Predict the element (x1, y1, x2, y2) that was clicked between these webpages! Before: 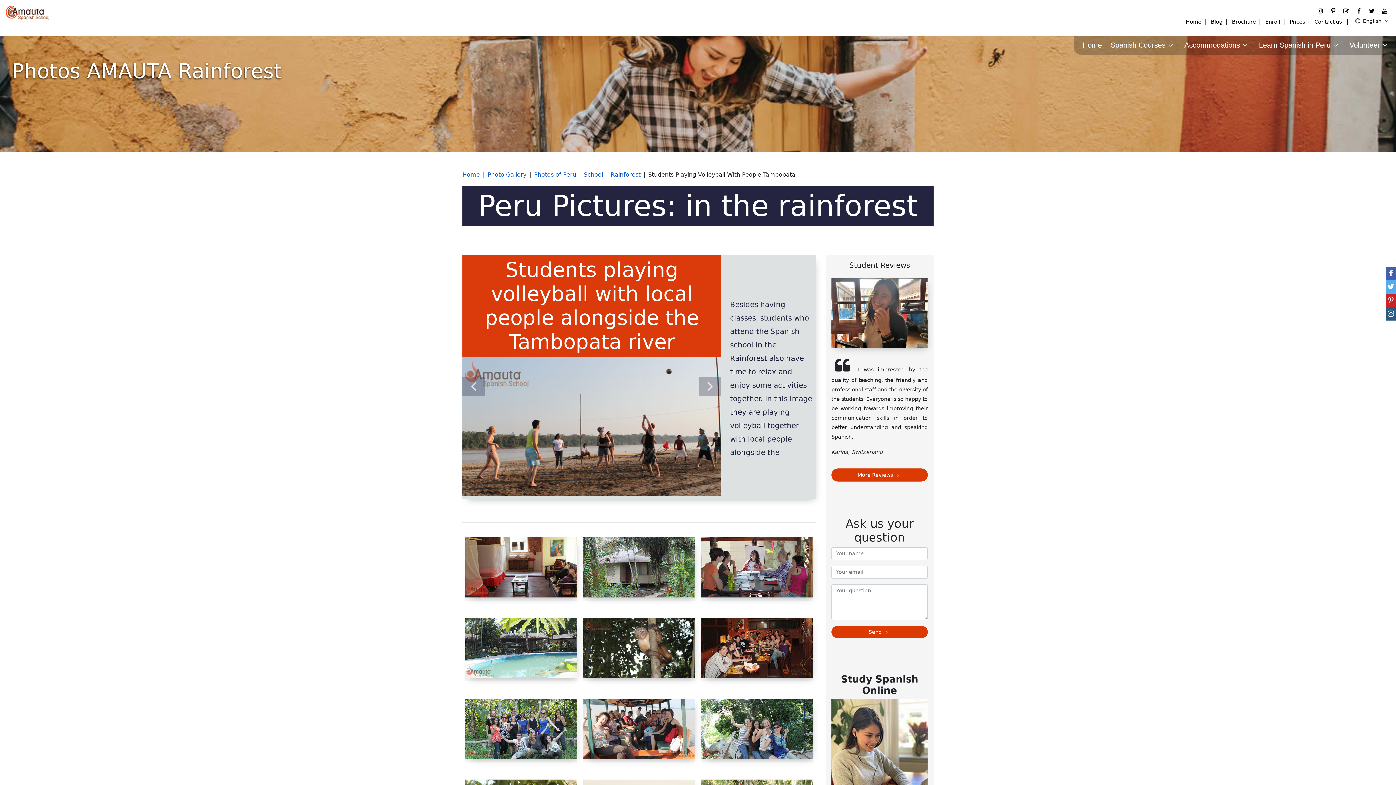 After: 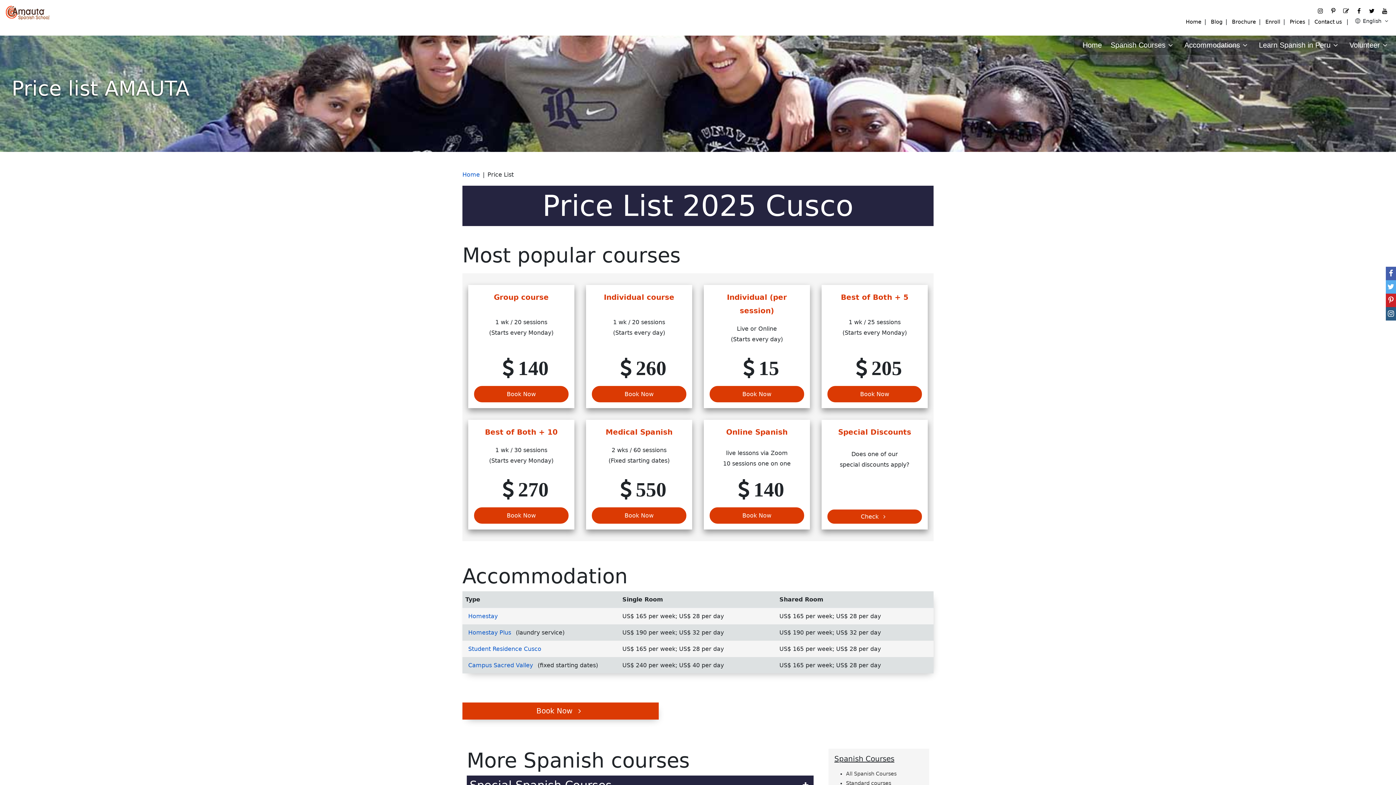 Action: bbox: (1287, 16, 1308, 27) label: Prices